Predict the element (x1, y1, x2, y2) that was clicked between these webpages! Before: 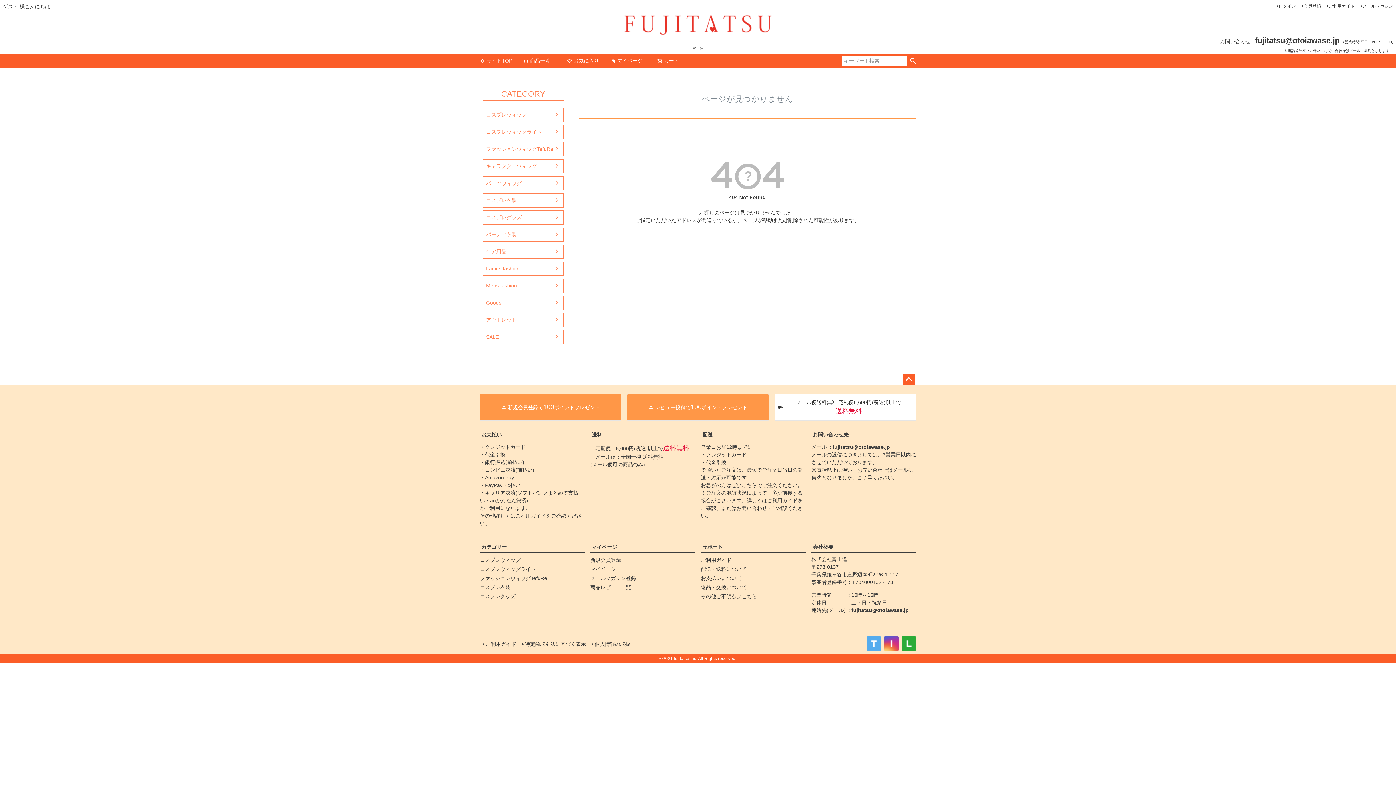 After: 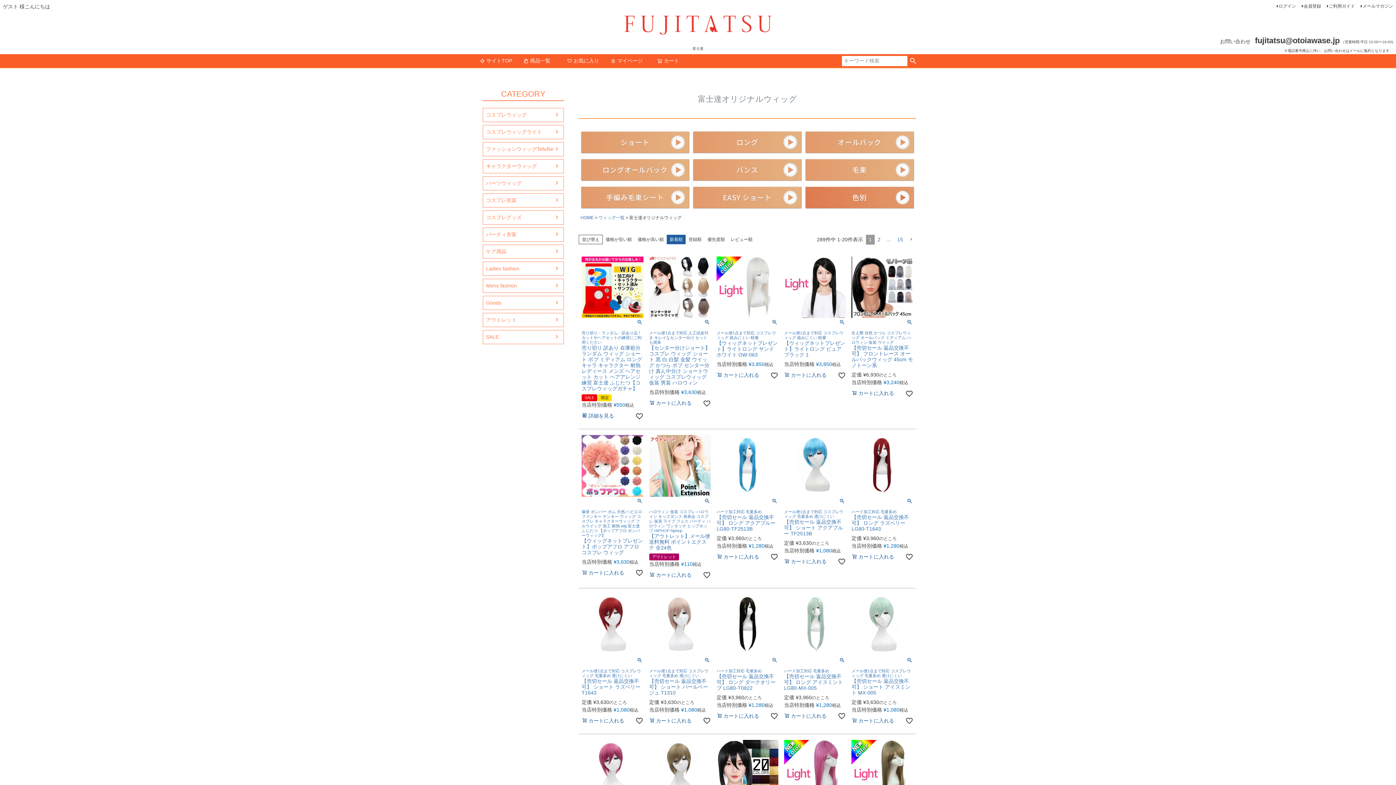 Action: bbox: (480, 557, 520, 563) label: コスプレウィッグ